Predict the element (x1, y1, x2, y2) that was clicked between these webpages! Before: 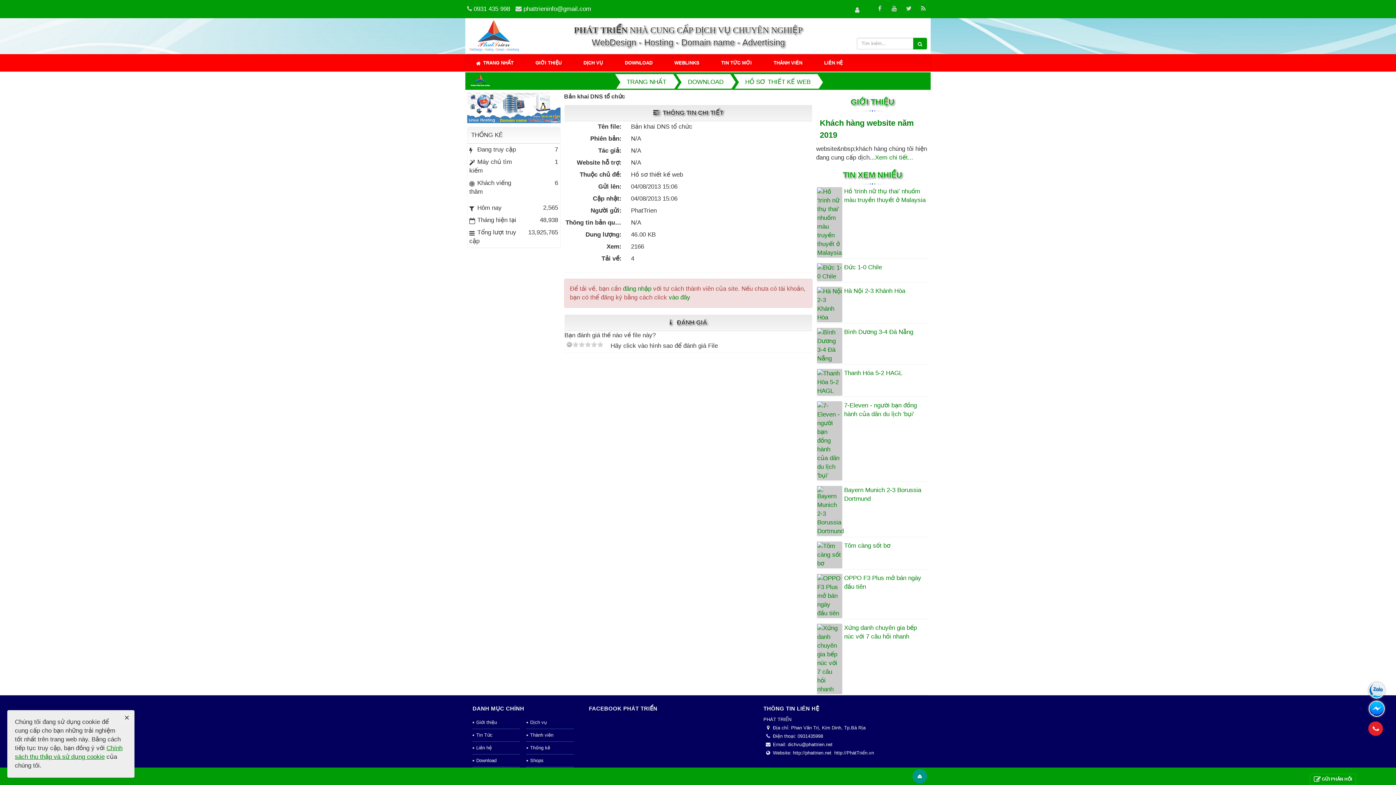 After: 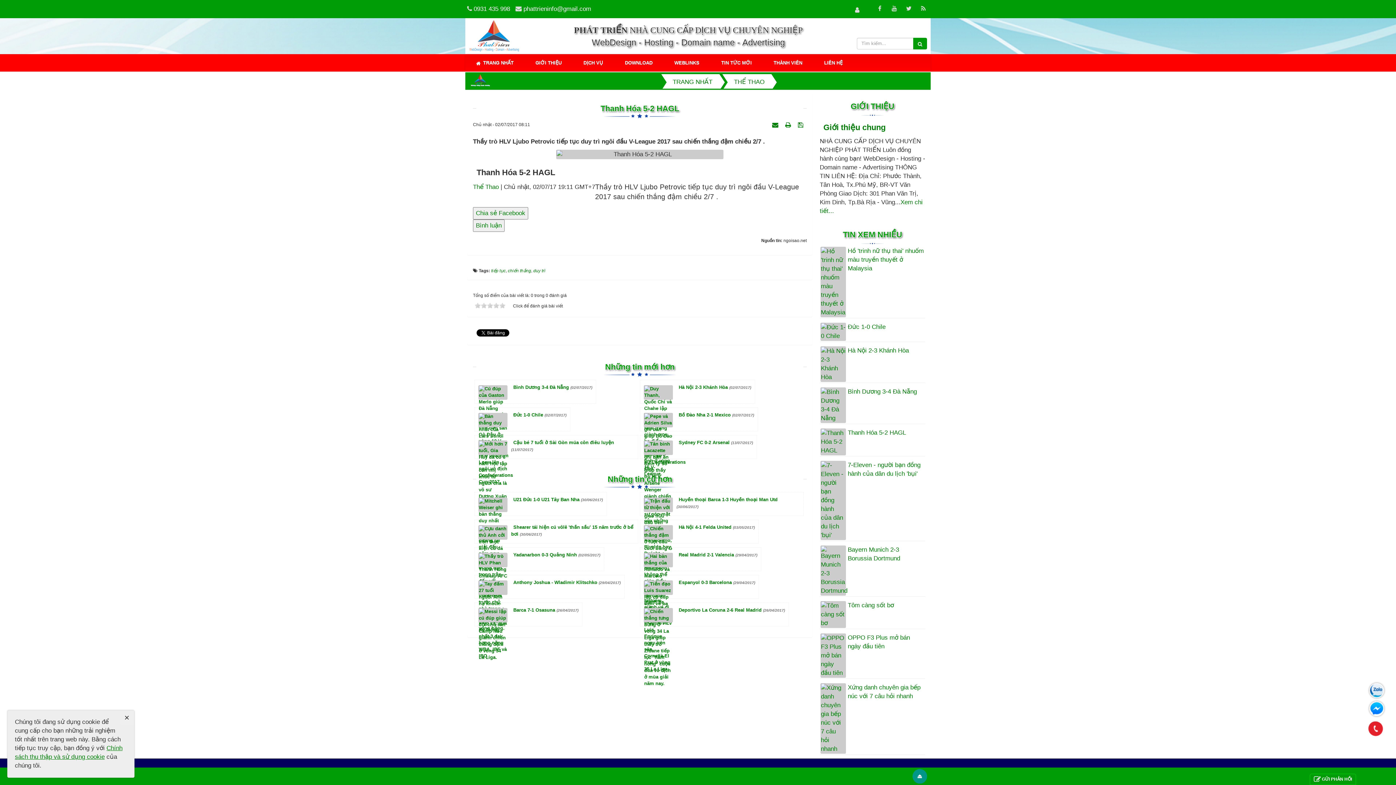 Action: bbox: (817, 369, 928, 377) label: Thanh Hóa 5-2 HAGL